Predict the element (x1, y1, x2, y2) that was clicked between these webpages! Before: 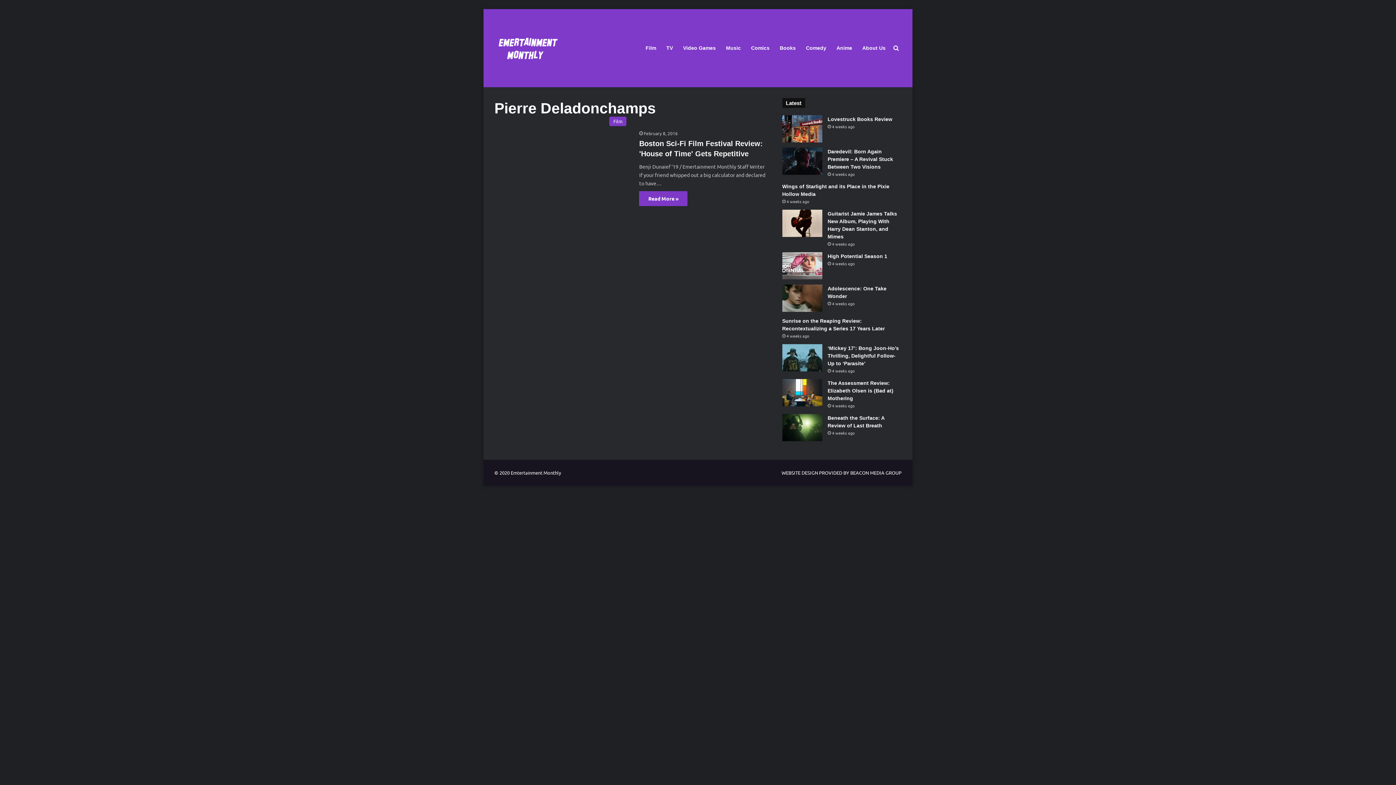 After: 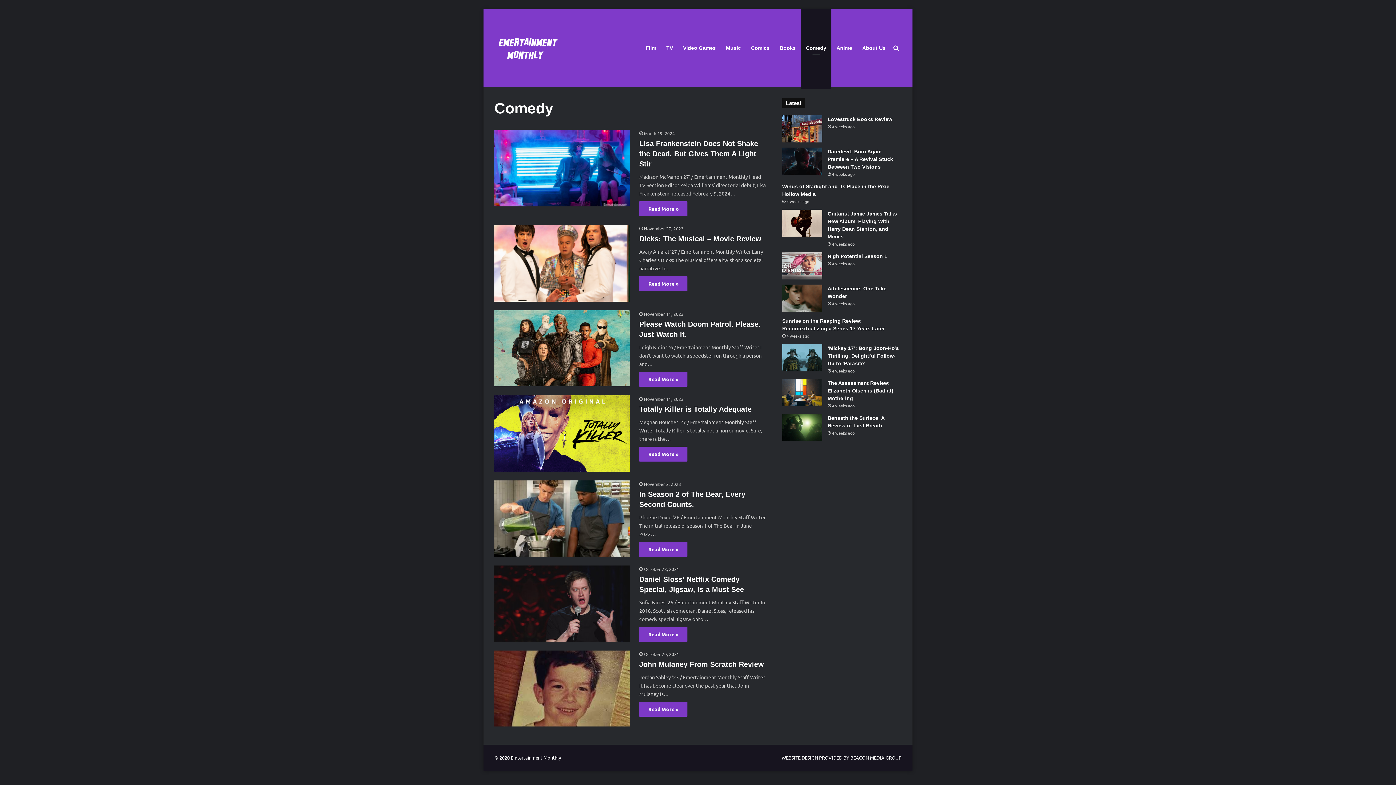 Action: label: Comedy bbox: (801, 9, 831, 87)